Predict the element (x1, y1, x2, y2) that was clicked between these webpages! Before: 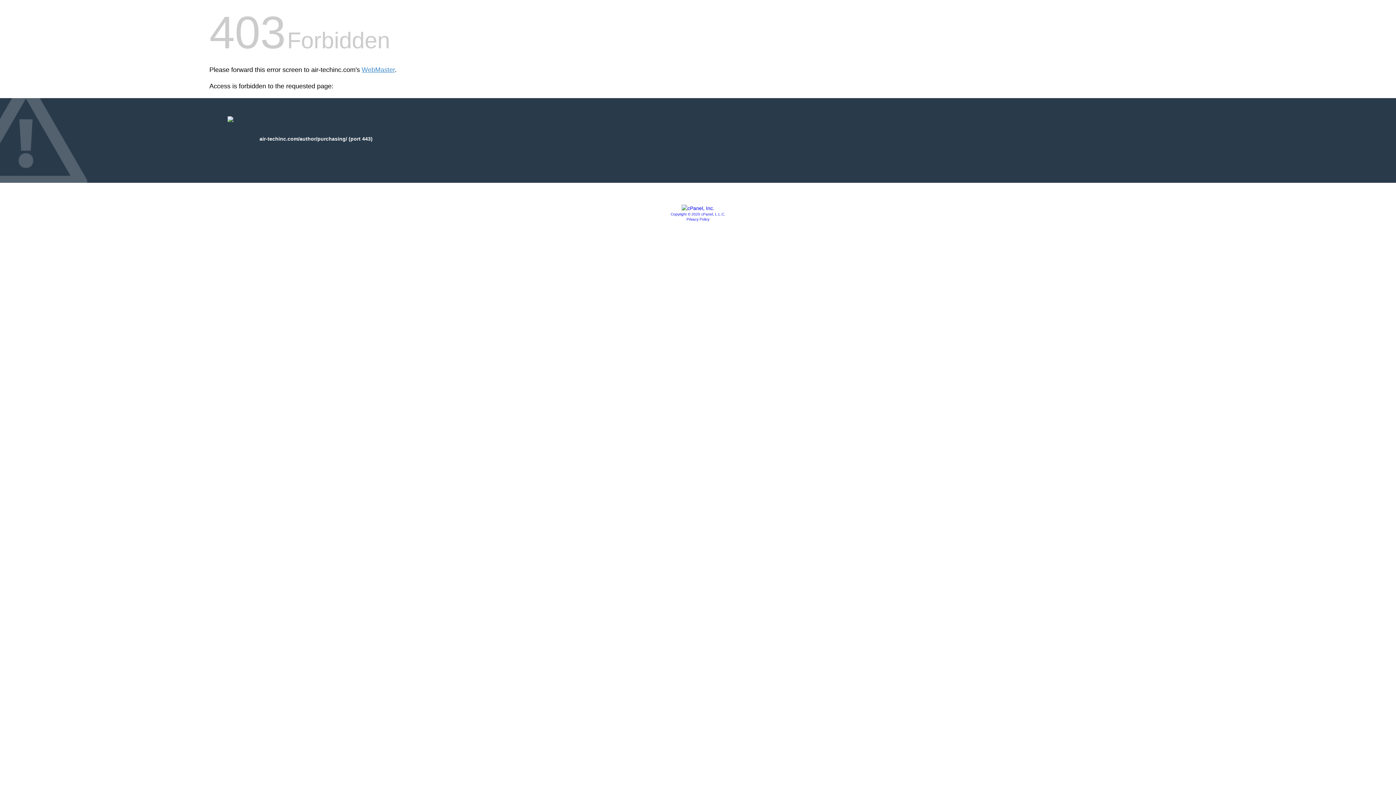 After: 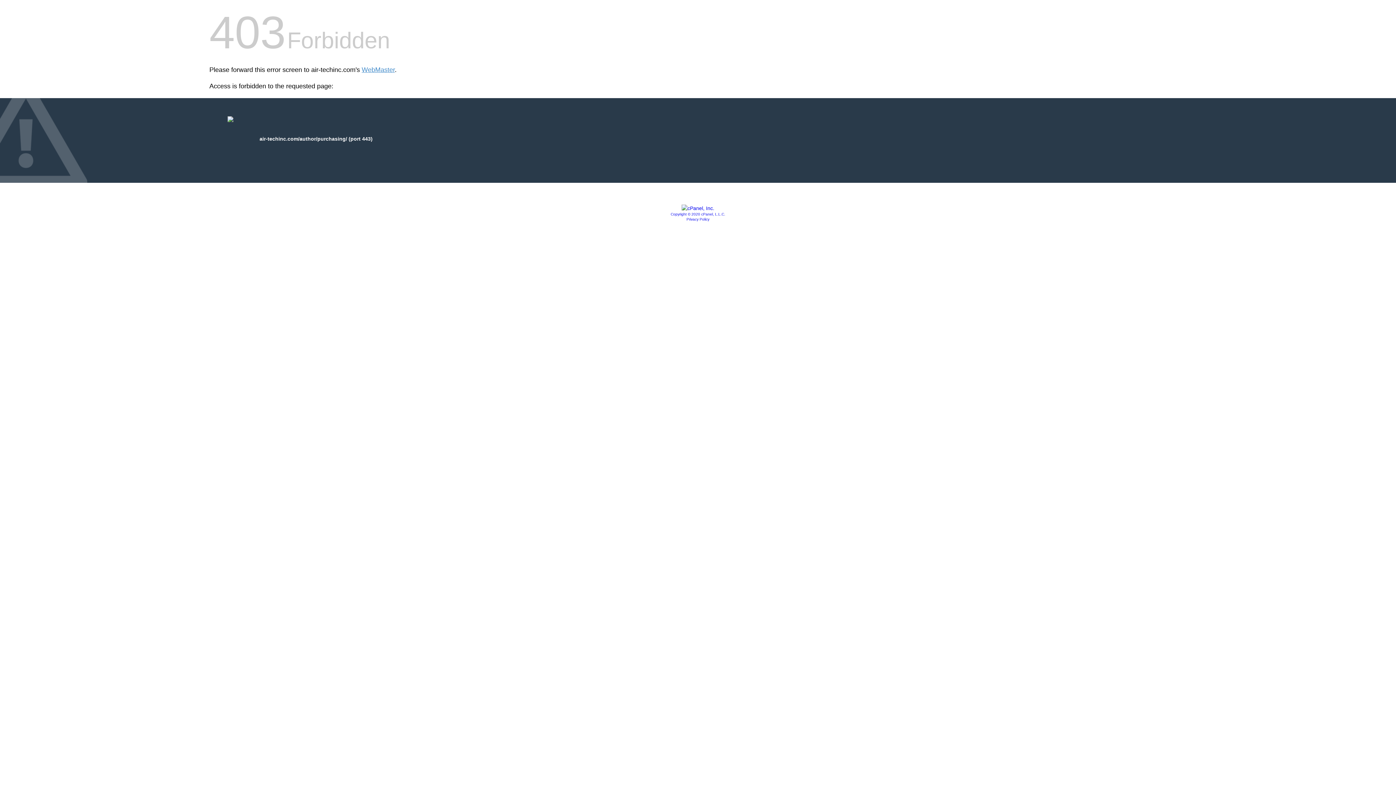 Action: label: Copyright © 2020 cPanel, L.L.C. bbox: (670, 212, 725, 216)